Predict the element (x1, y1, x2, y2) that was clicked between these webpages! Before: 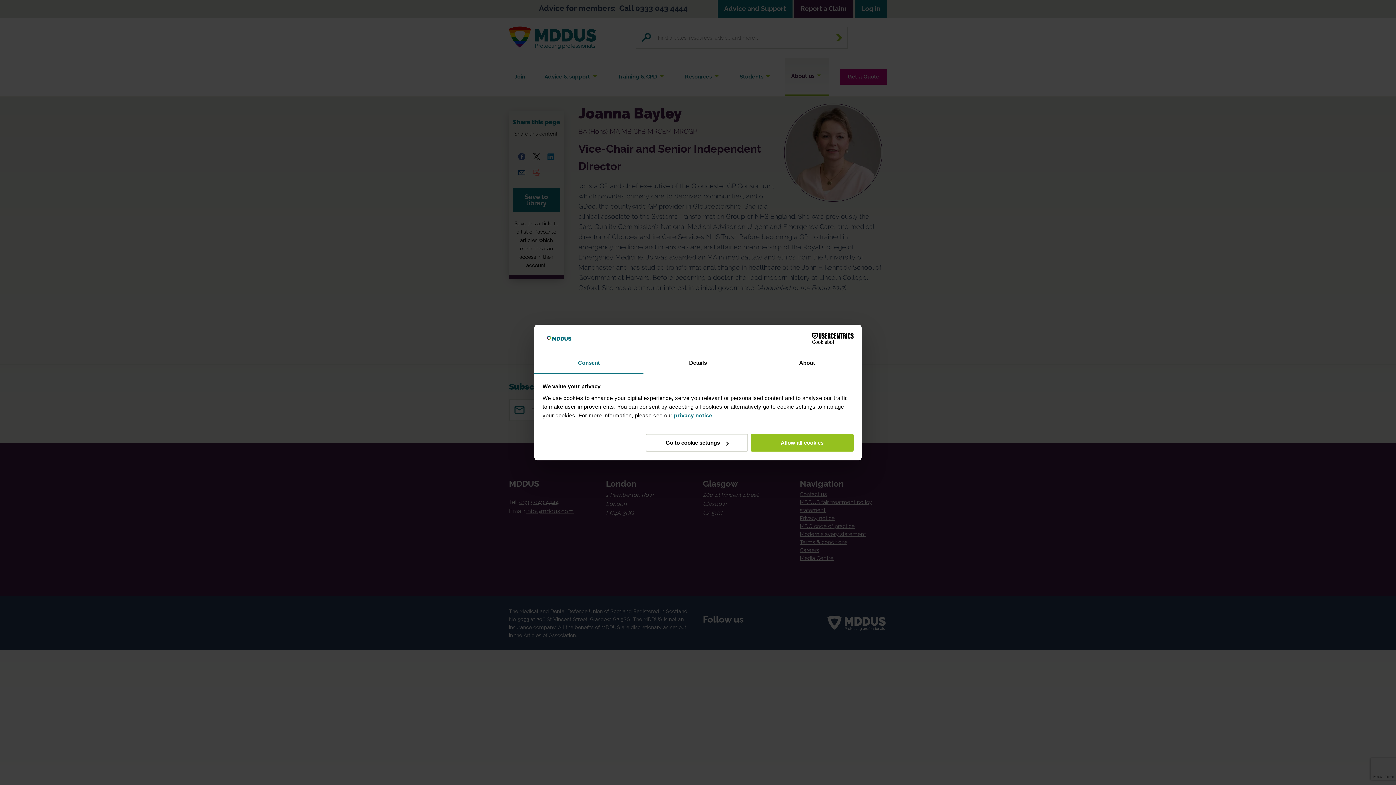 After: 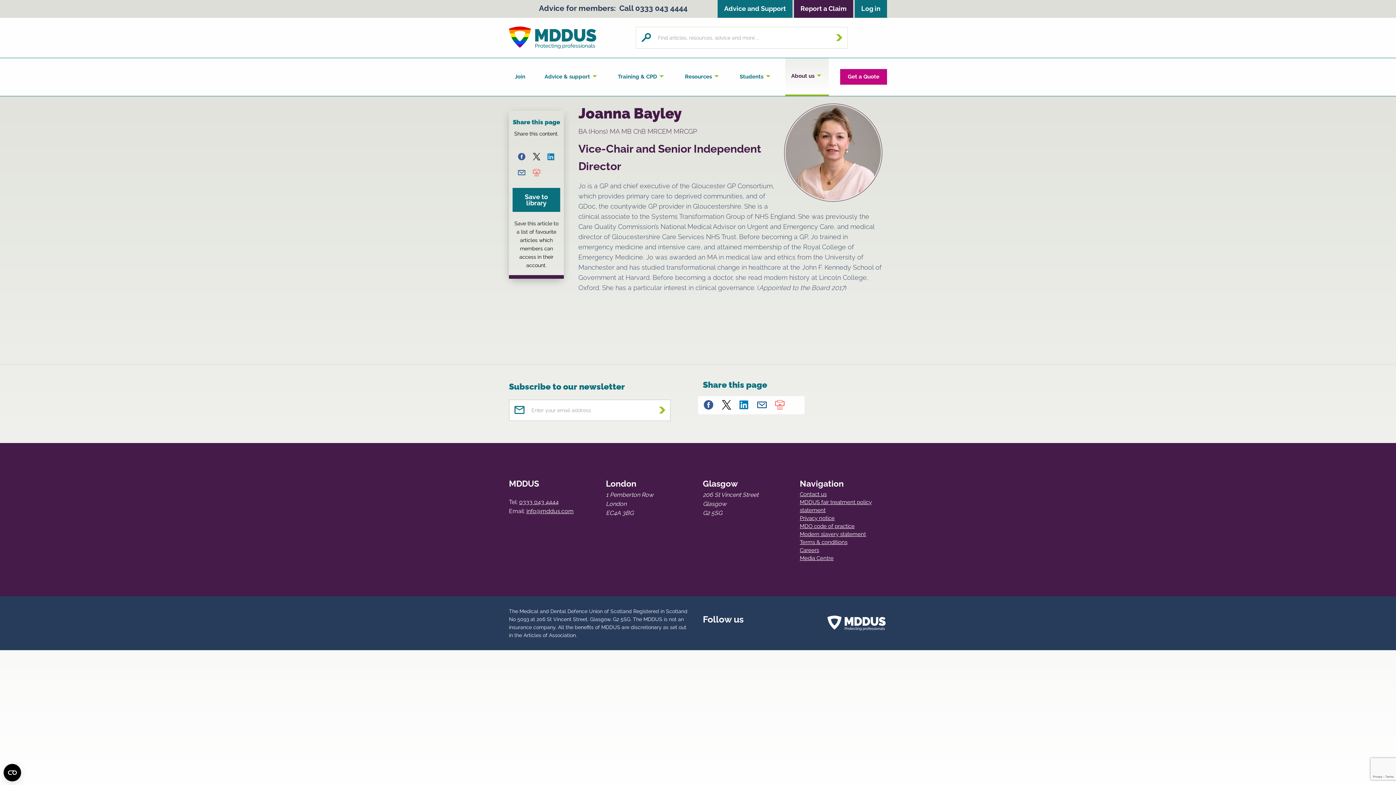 Action: label: Allow all cookies bbox: (751, 434, 853, 451)